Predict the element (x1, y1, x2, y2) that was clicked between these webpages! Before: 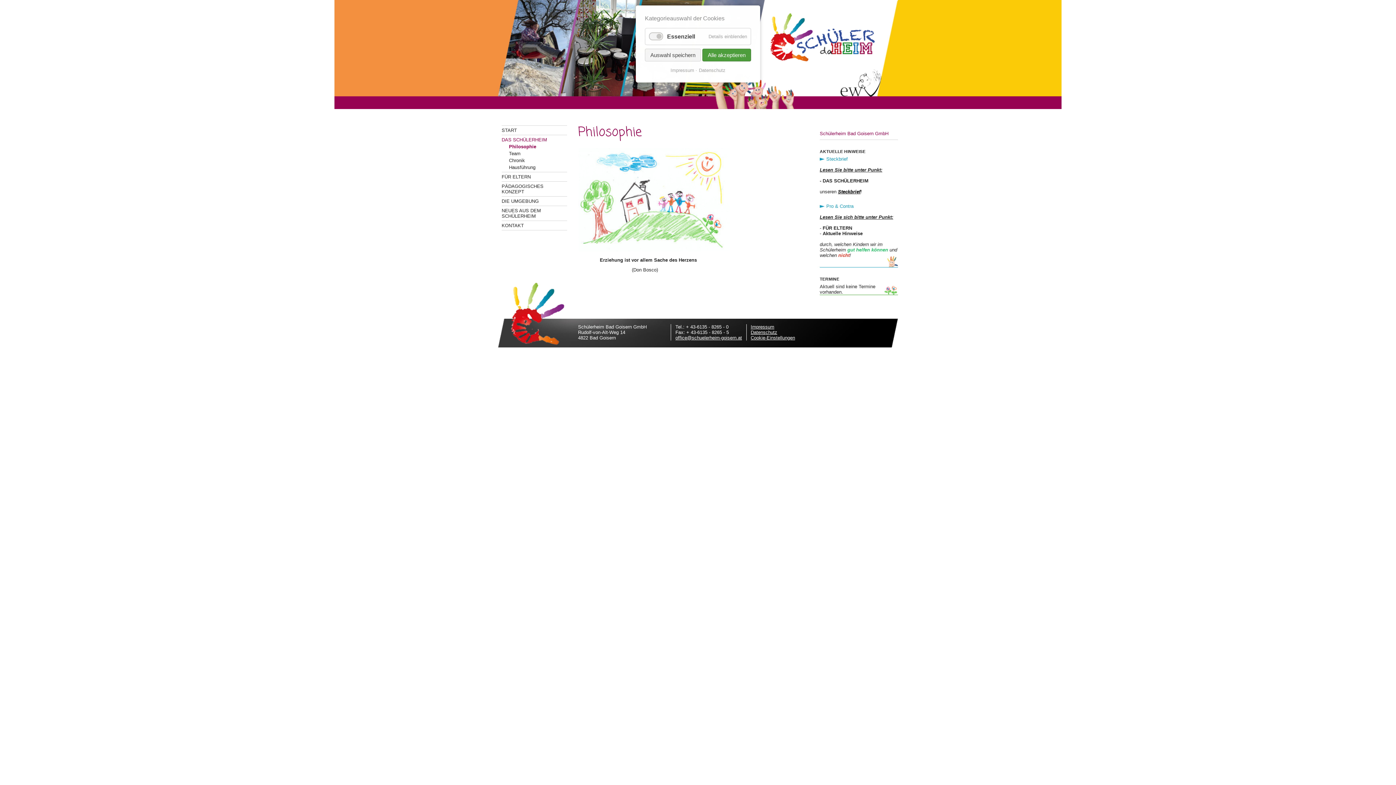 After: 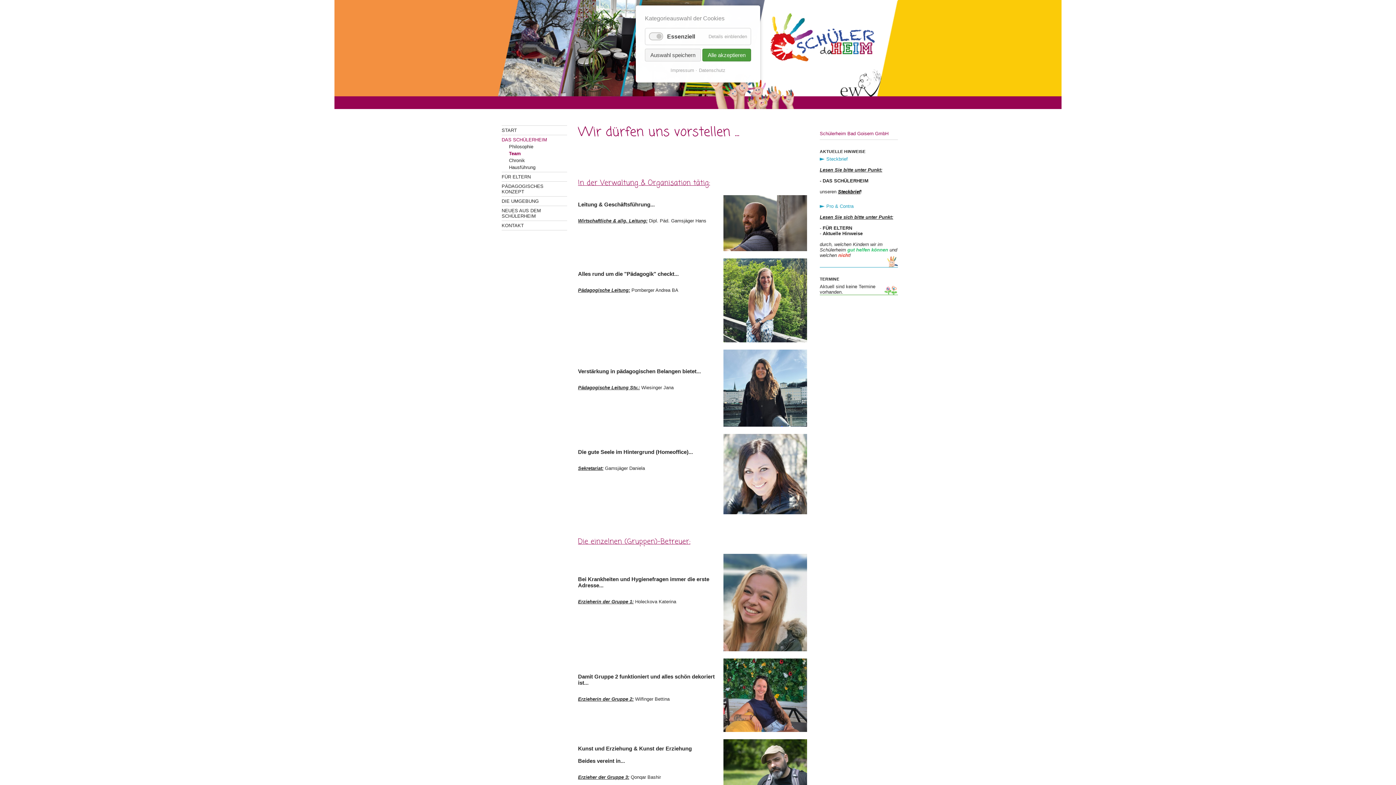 Action: label: Team bbox: (509, 150, 520, 156)